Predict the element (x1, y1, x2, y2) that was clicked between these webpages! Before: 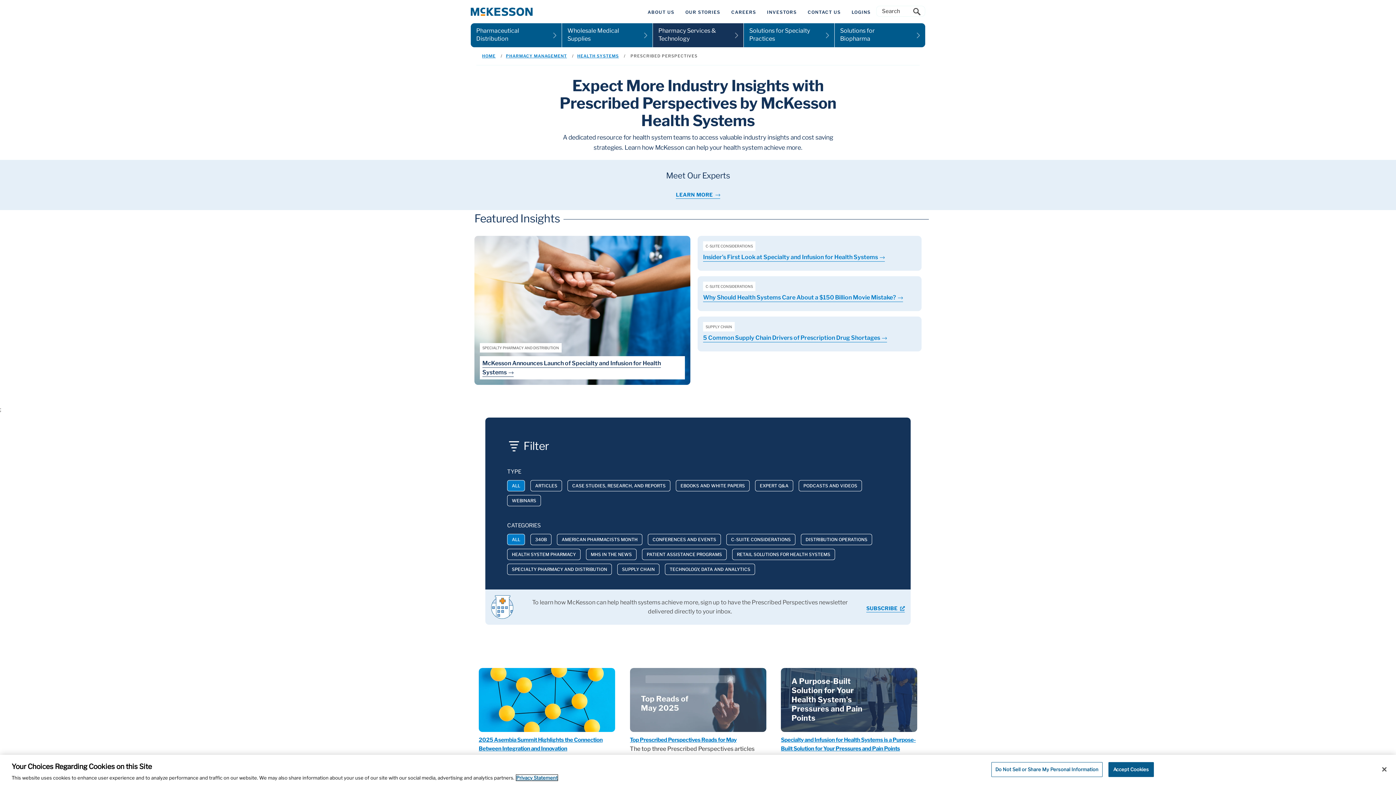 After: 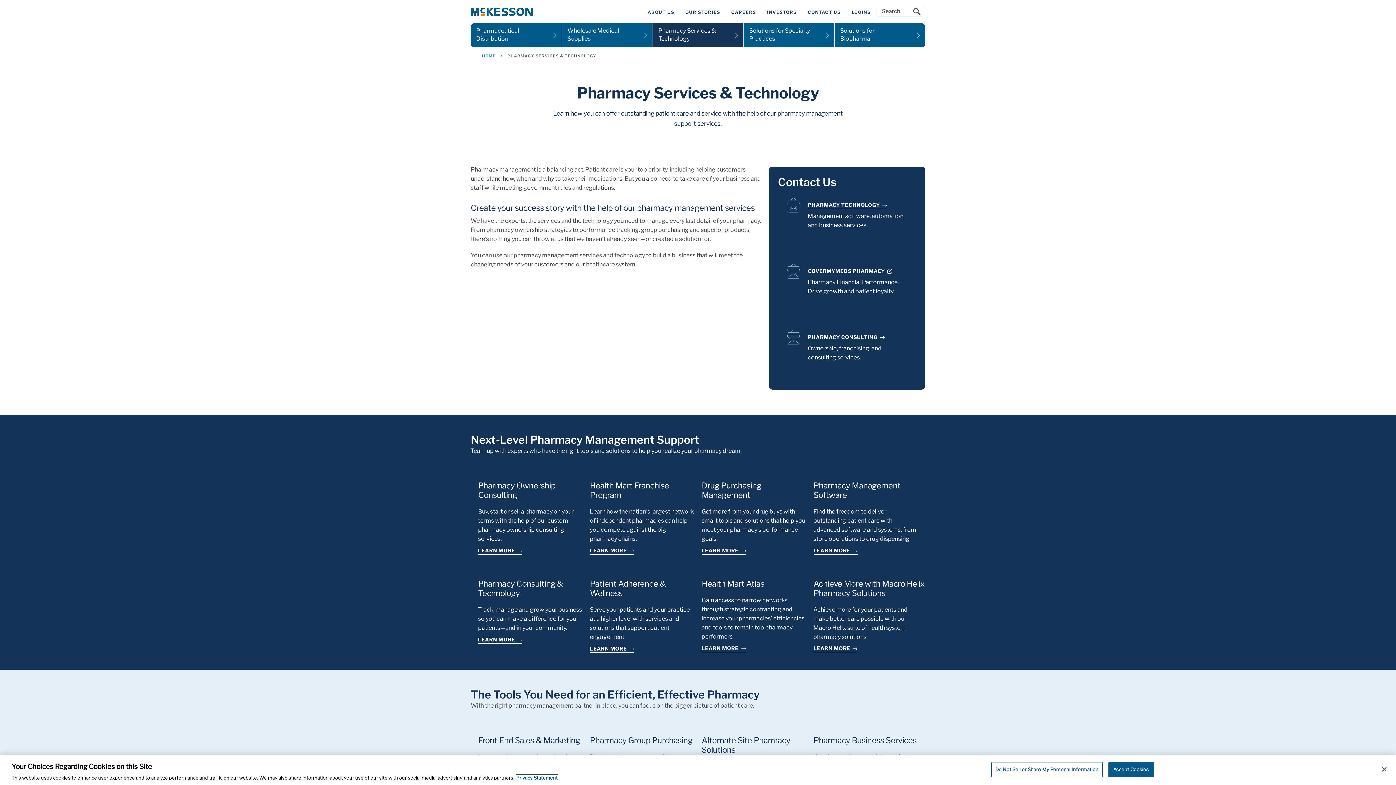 Action: label: PHARMACY MANAGEMENT bbox: (506, 52, 567, 59)